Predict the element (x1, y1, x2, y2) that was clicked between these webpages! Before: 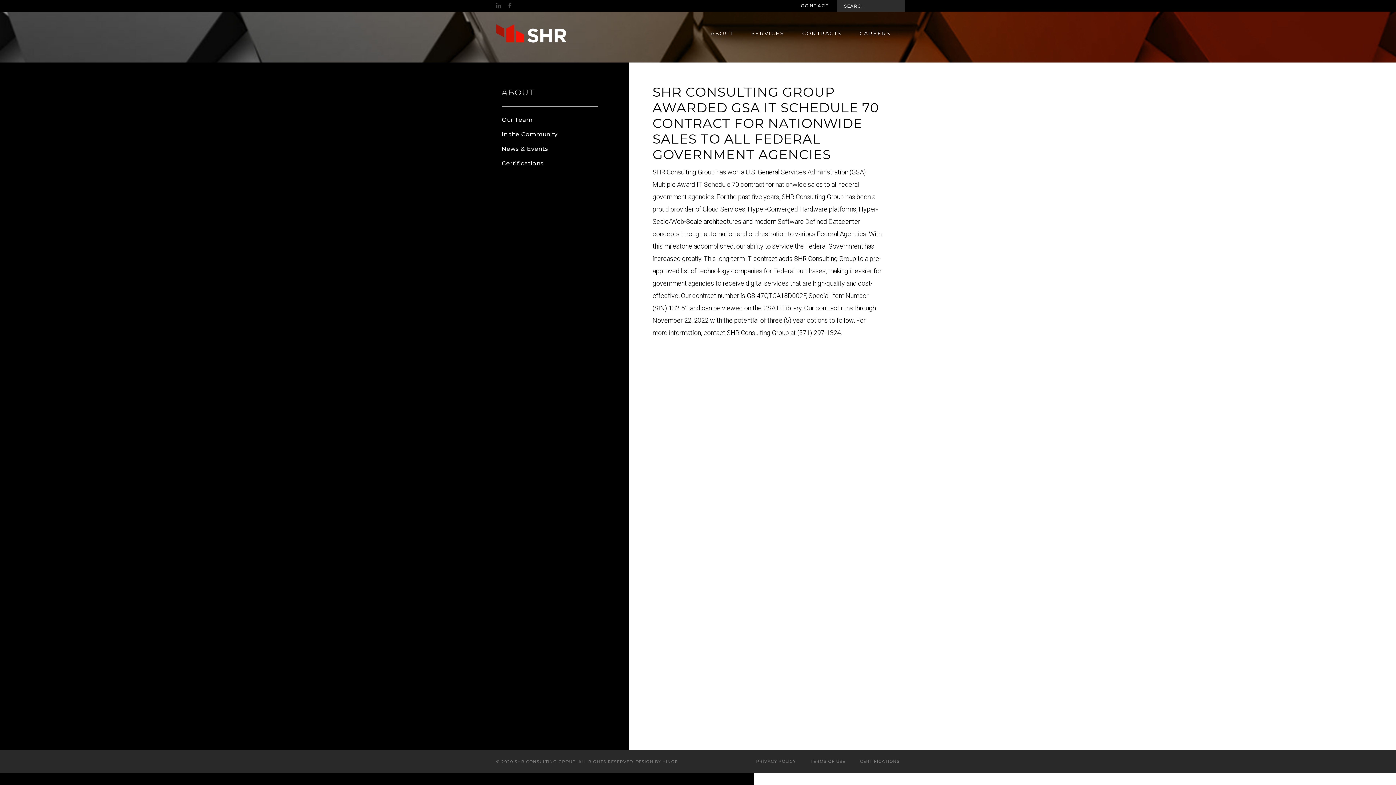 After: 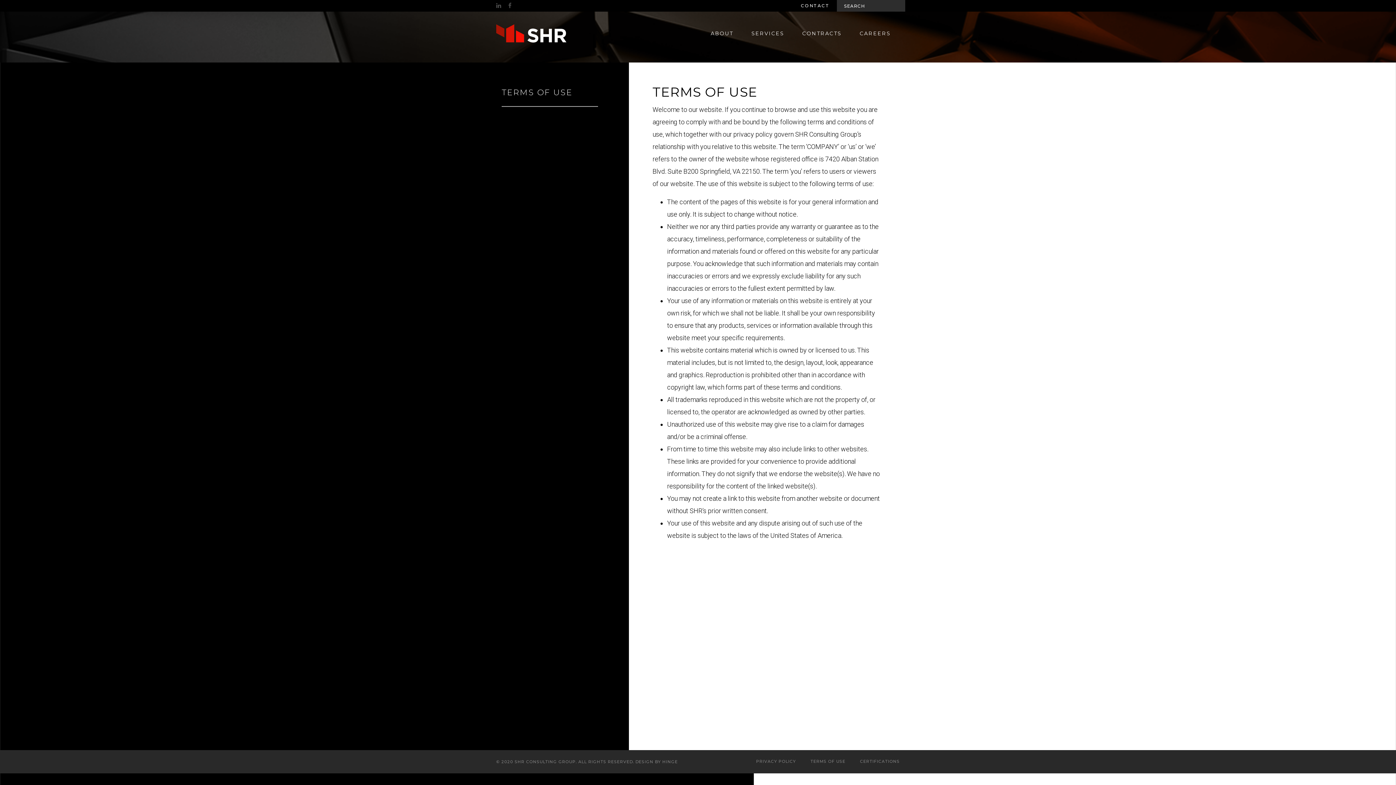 Action: bbox: (803, 756, 845, 767) label: TERMS OF USE